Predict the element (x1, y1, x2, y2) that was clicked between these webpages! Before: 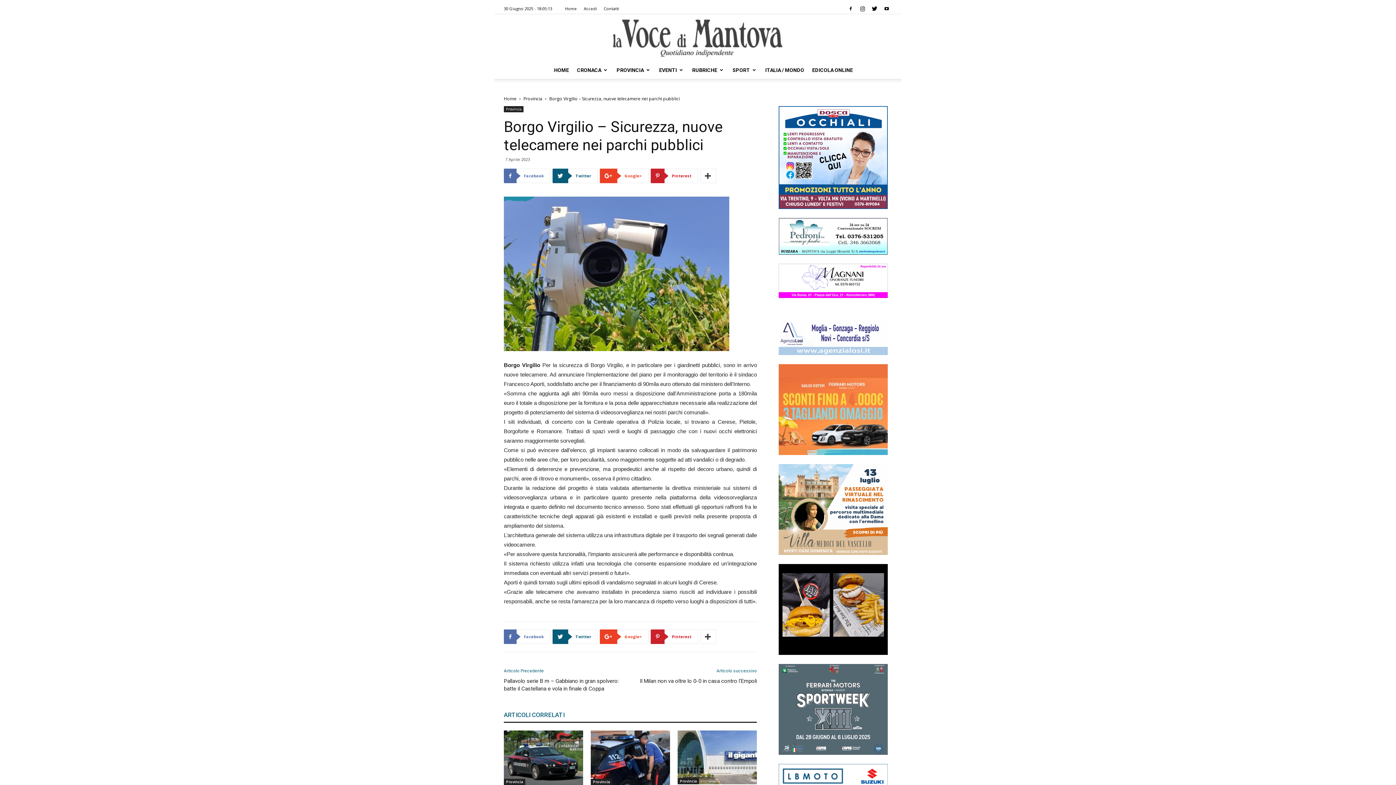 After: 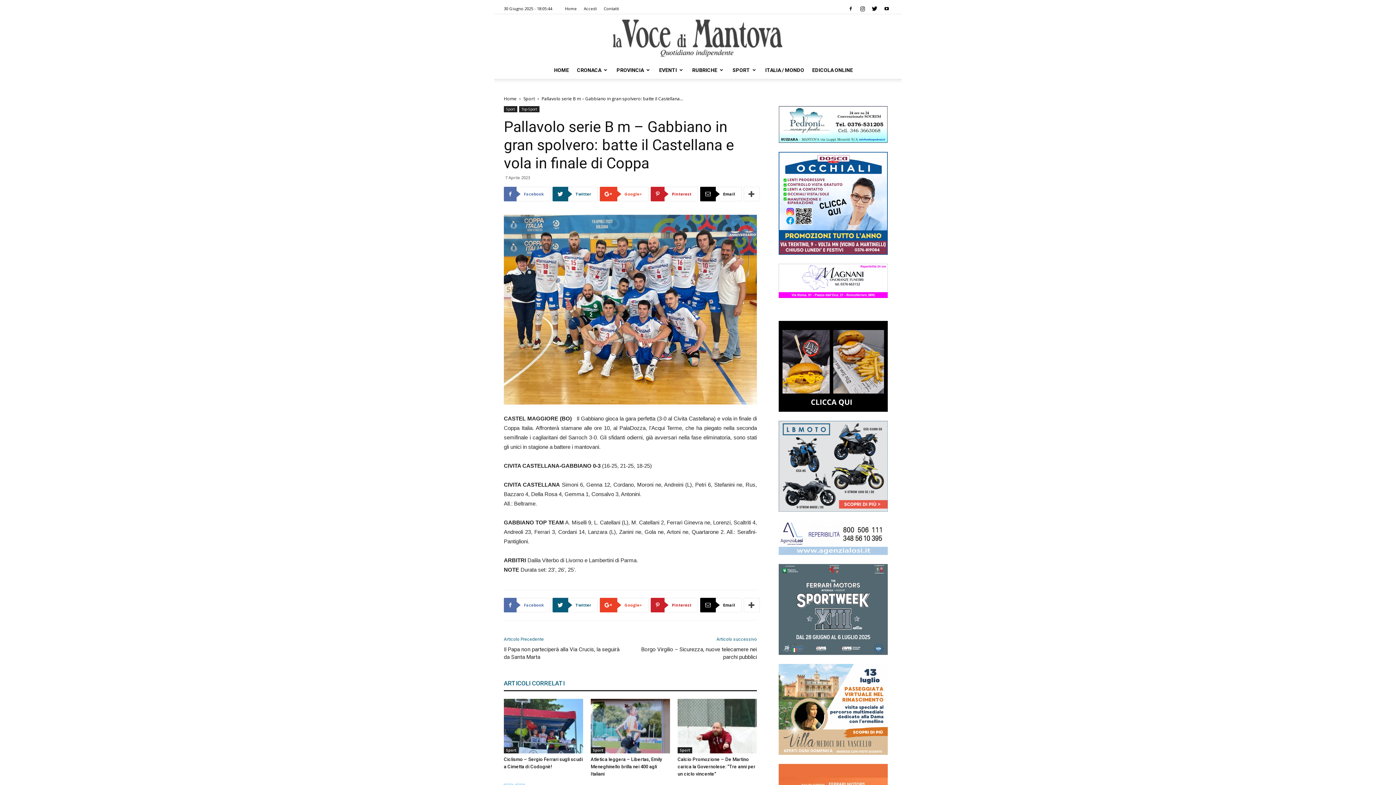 Action: label: Pallavolo serie B m – Gabbiano in gran spolvero: batte il Castellana e vola in finale di Coppa bbox: (504, 677, 621, 693)